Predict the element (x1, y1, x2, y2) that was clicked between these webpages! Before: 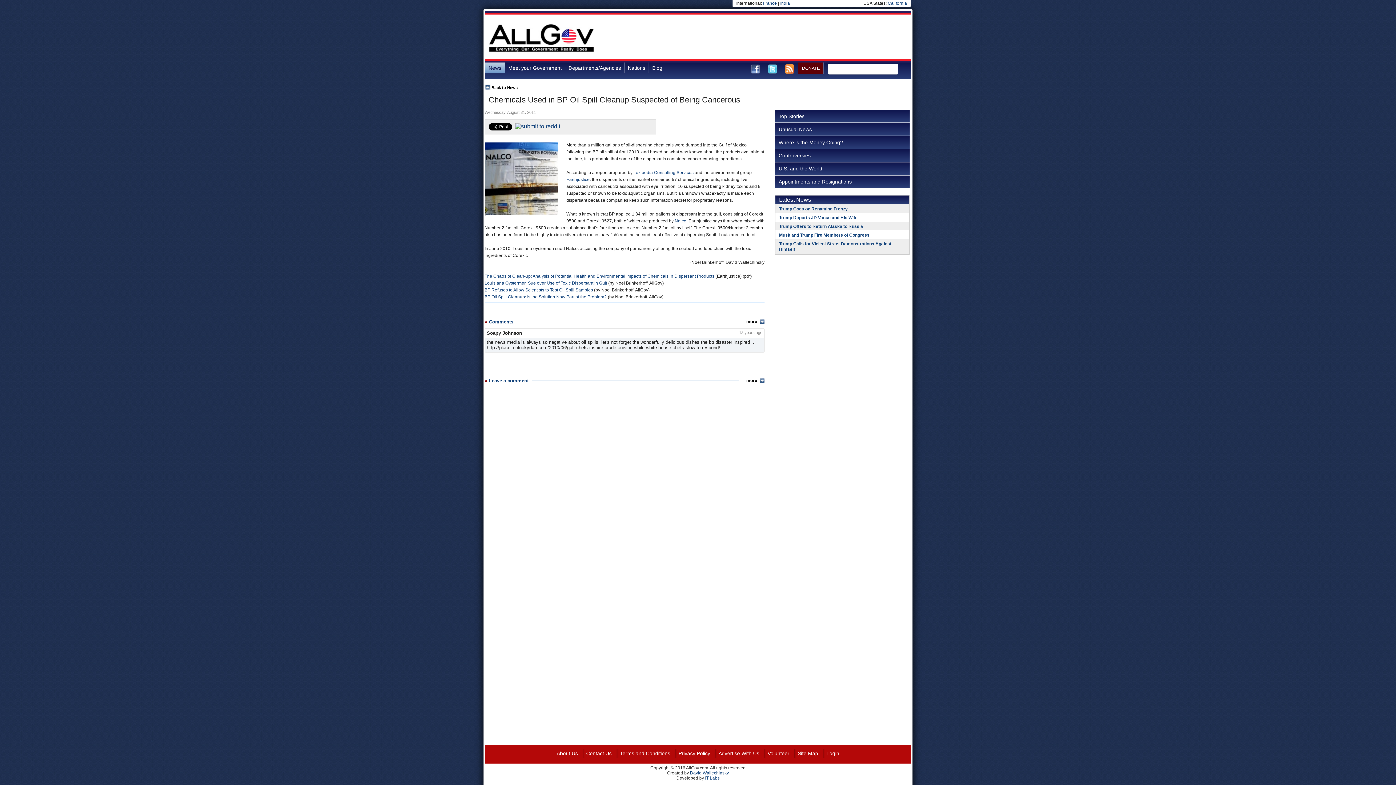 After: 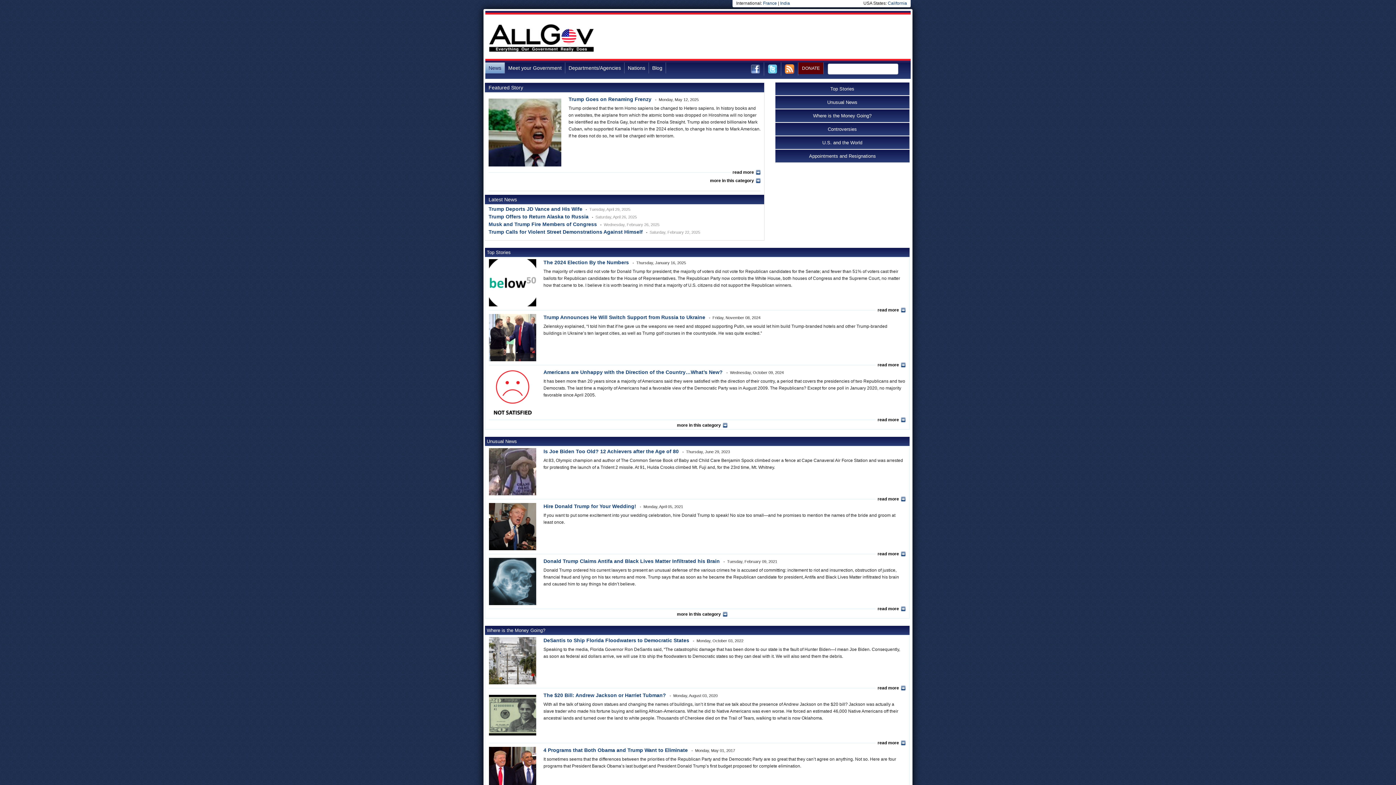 Action: bbox: (485, 62, 505, 73) label: News